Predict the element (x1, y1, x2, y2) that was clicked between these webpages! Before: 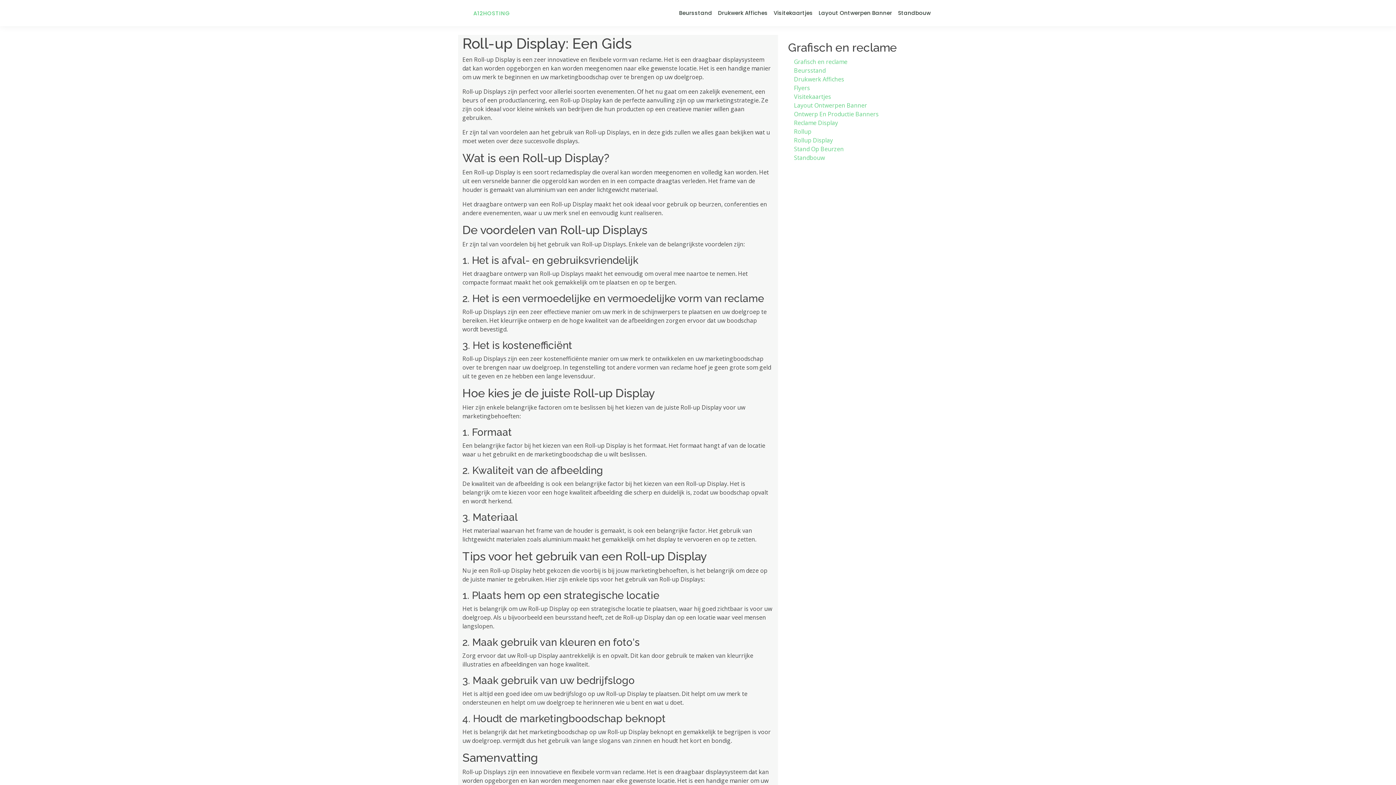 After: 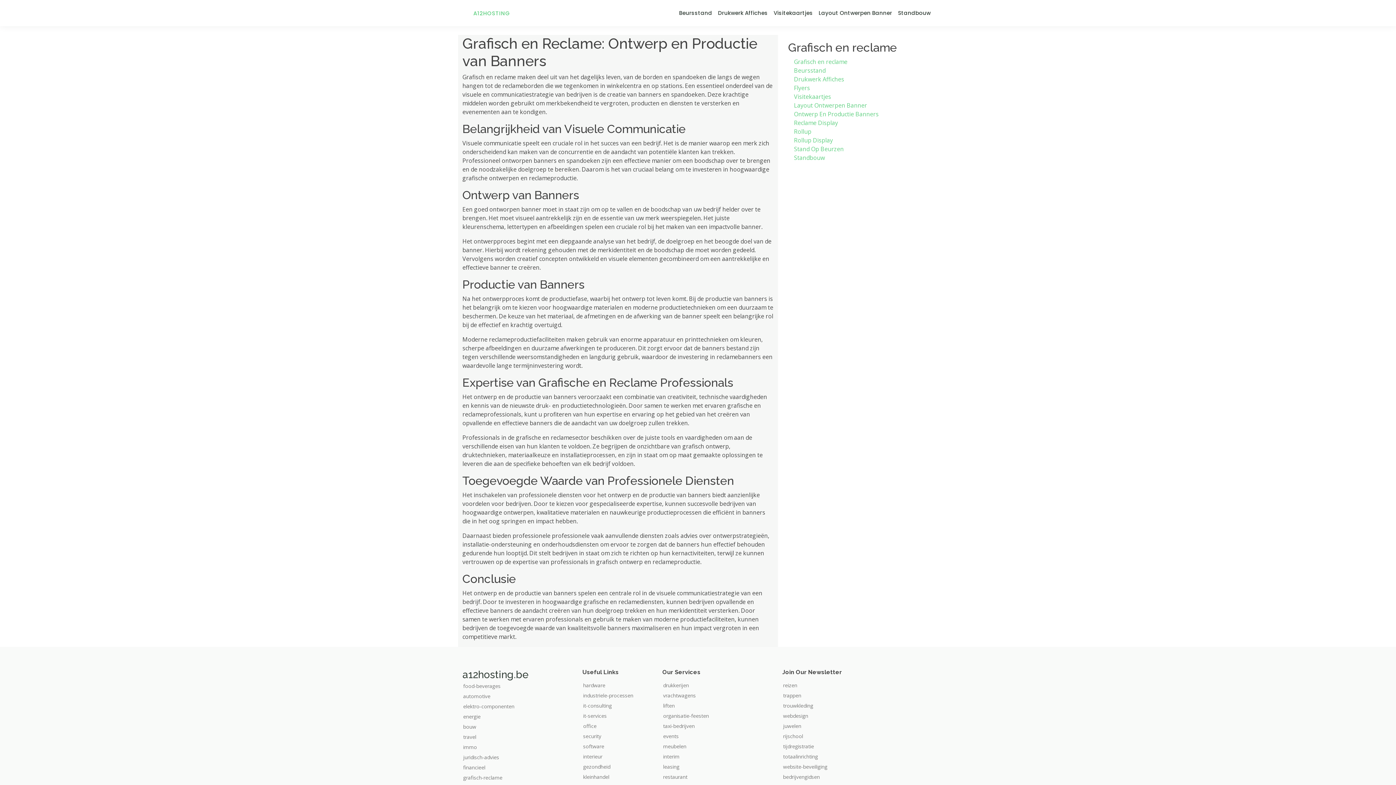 Action: bbox: (788, 109, 928, 118) label: Ontwerp En Productie Banners